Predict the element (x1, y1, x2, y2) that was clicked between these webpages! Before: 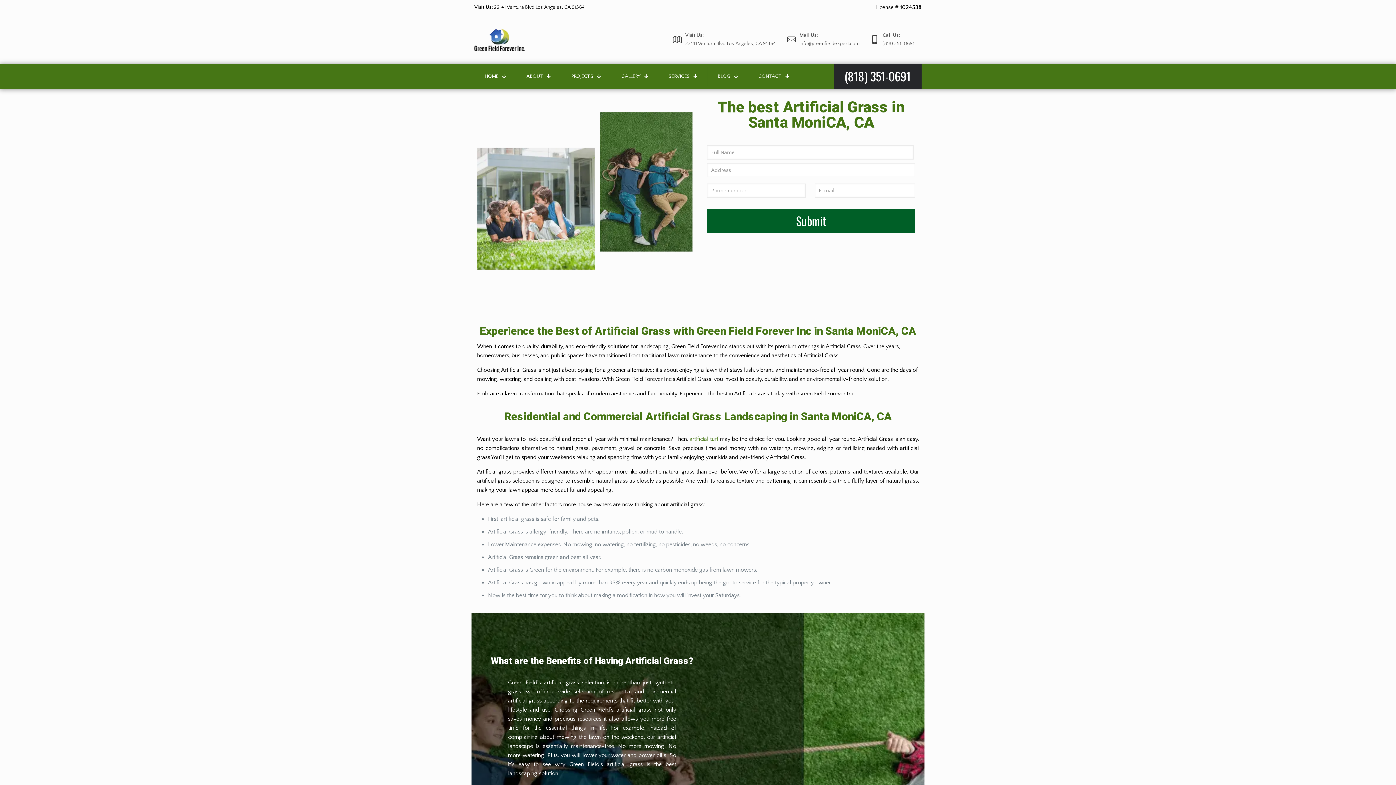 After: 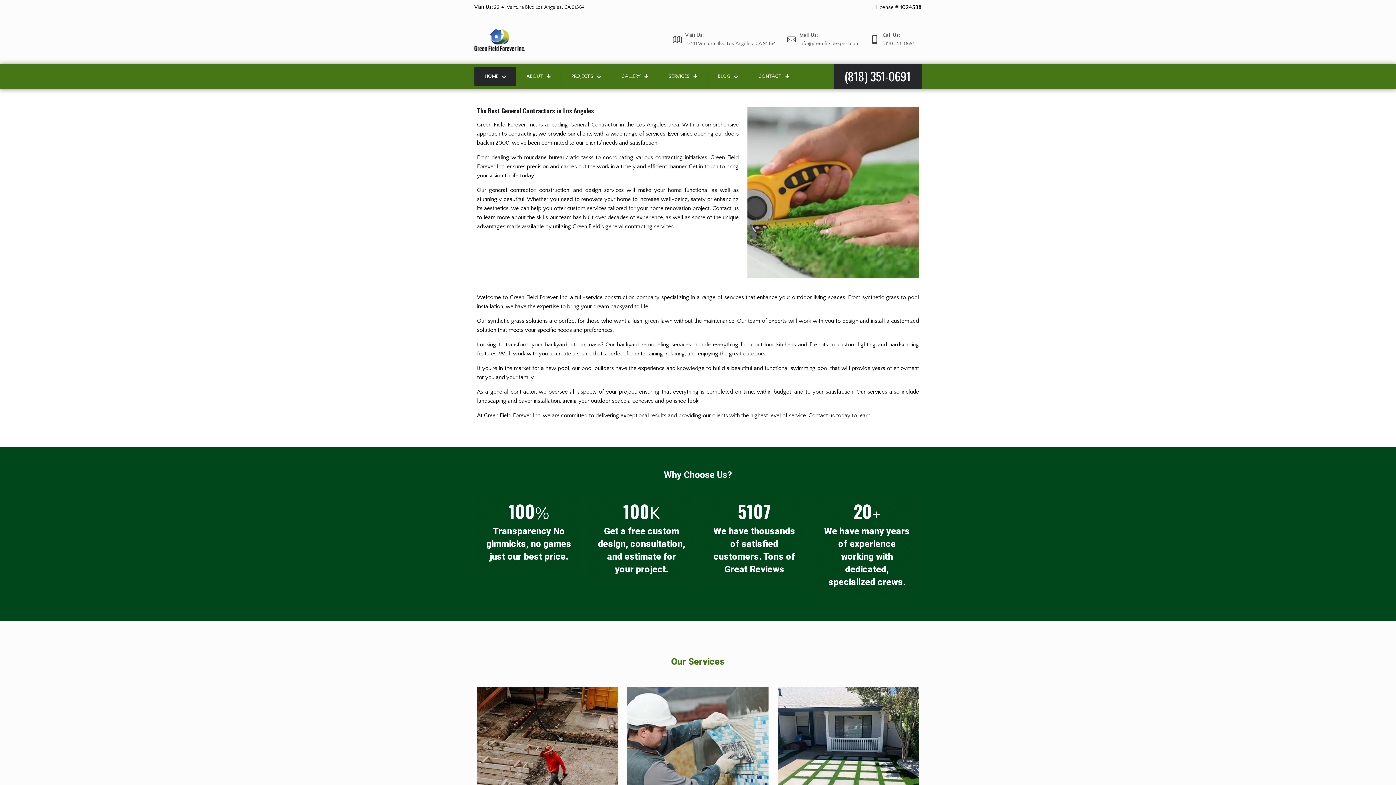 Action: bbox: (474, 28, 525, 51)